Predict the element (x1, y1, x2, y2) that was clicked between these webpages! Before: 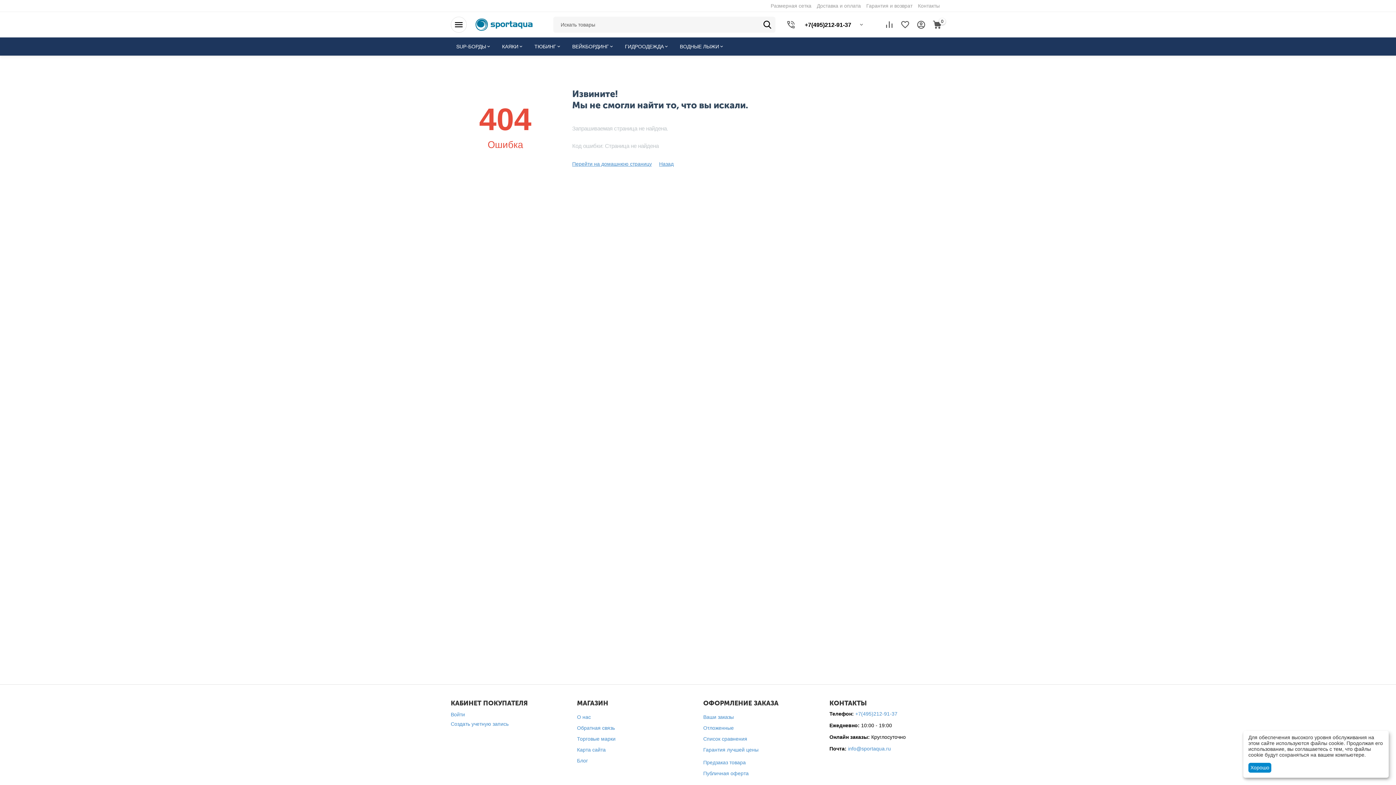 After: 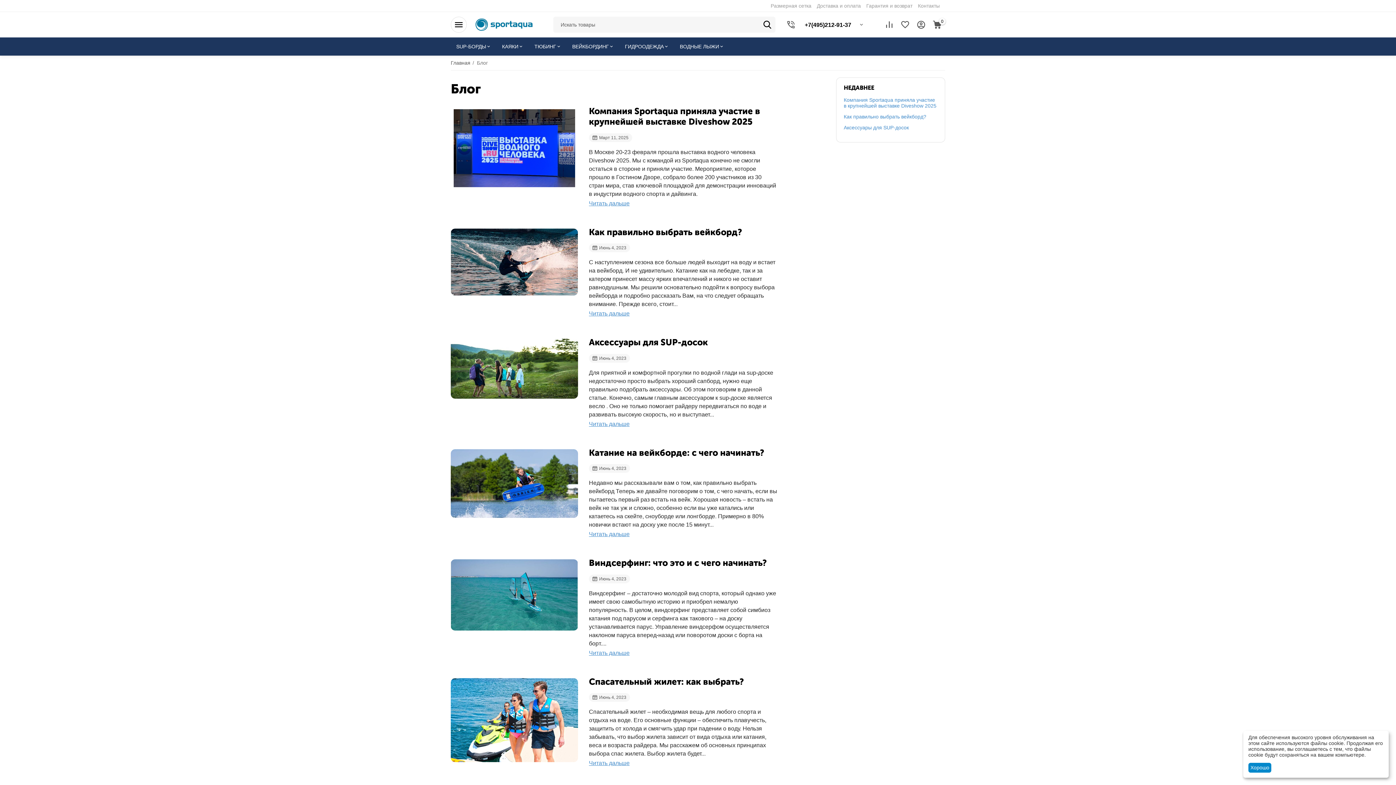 Action: label: Блог bbox: (577, 758, 588, 764)